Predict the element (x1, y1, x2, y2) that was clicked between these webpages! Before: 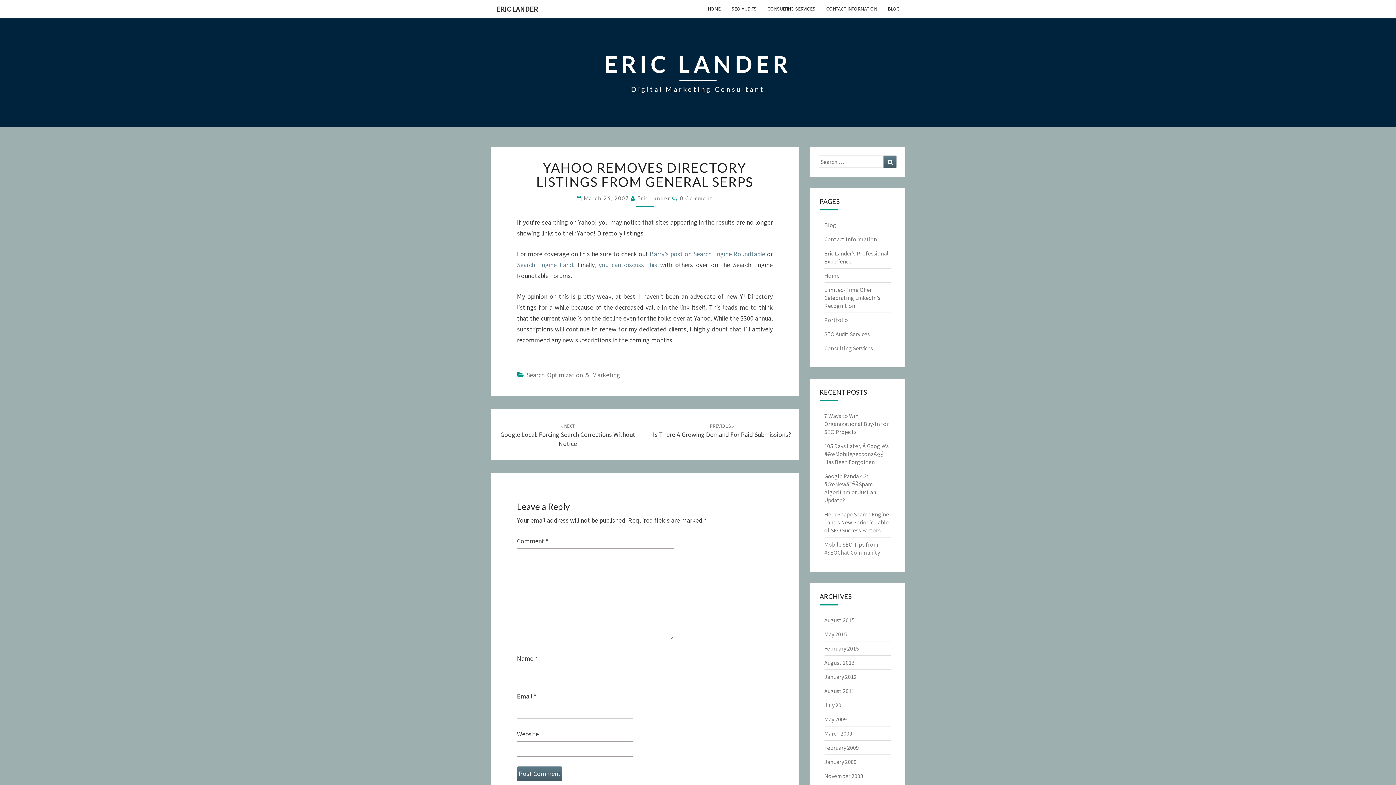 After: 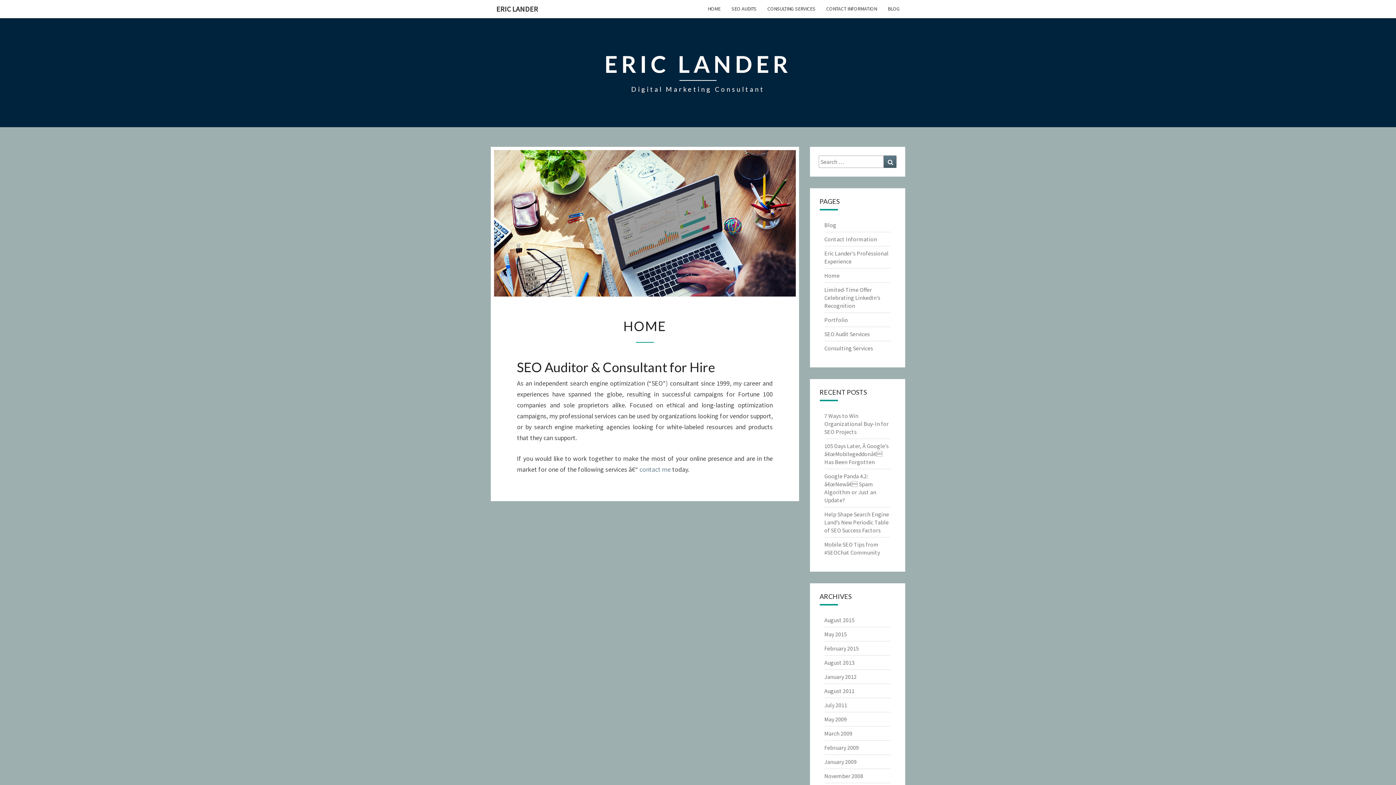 Action: bbox: (824, 272, 839, 279) label: Home